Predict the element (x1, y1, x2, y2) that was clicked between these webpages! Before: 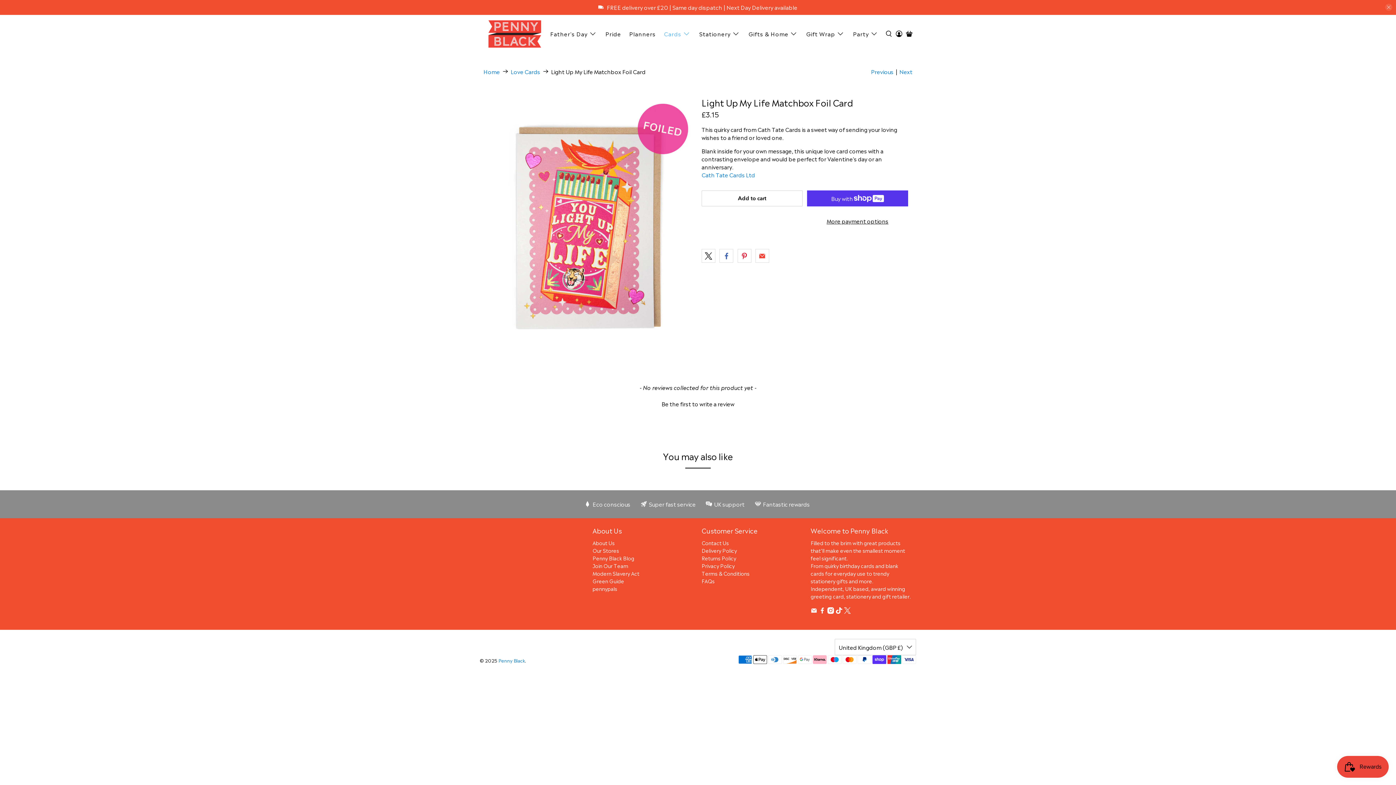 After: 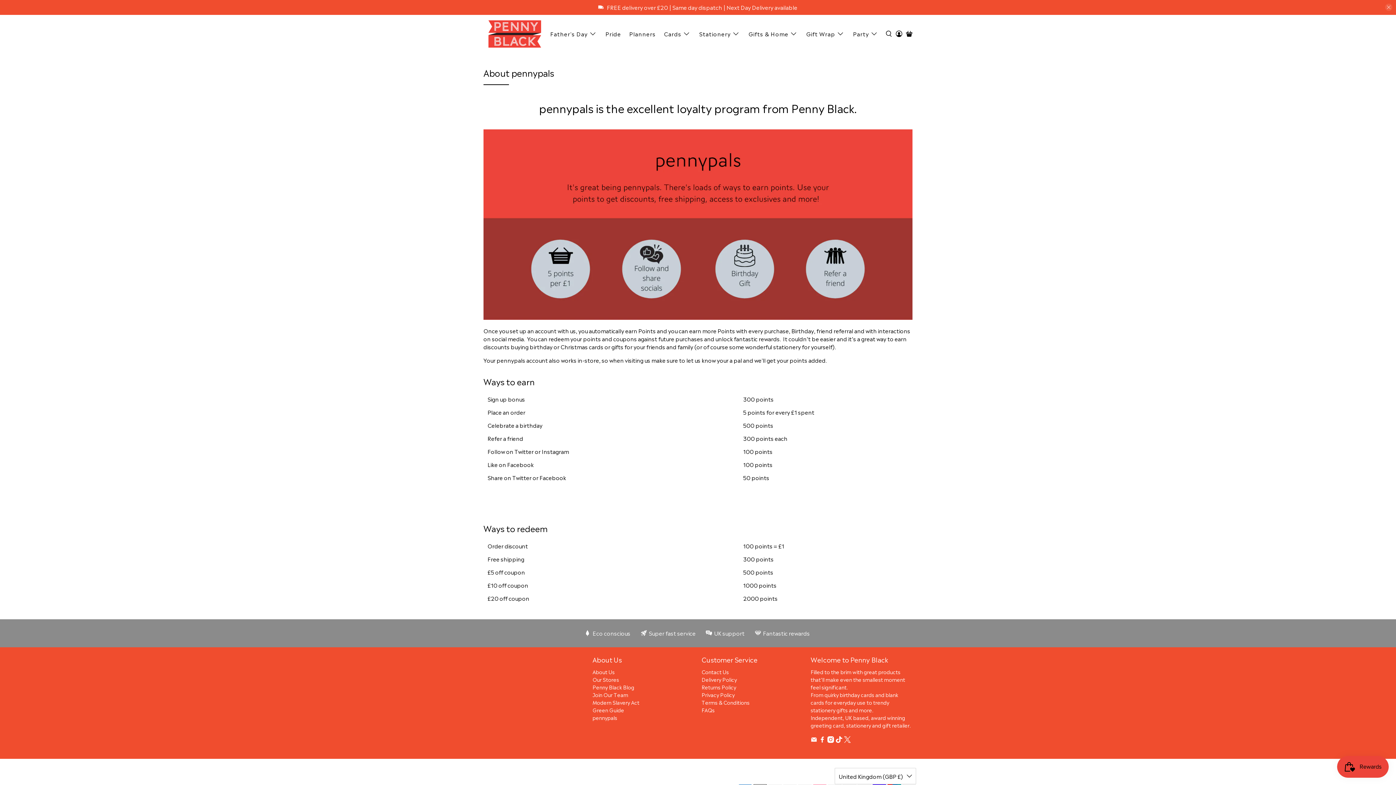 Action: label: pennypals bbox: (592, 584, 617, 592)